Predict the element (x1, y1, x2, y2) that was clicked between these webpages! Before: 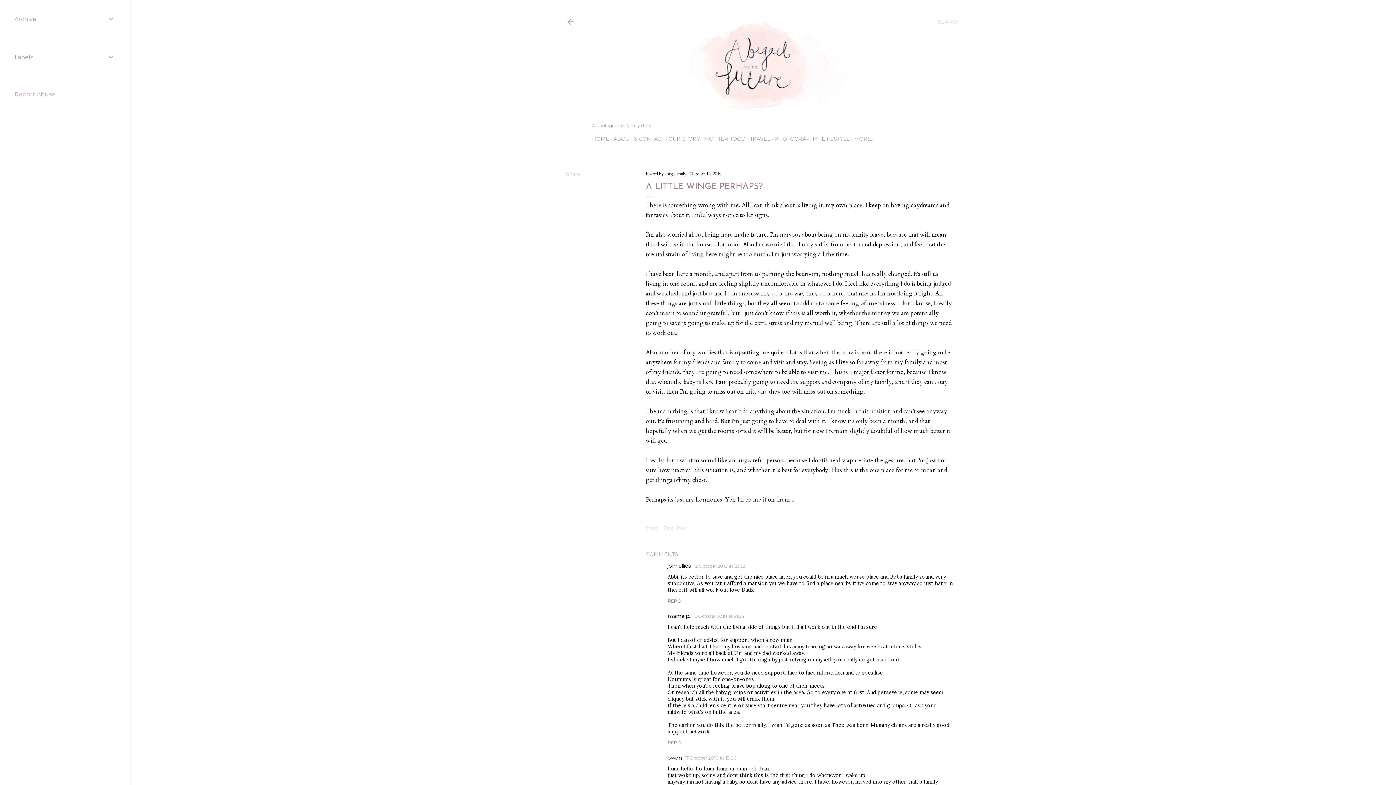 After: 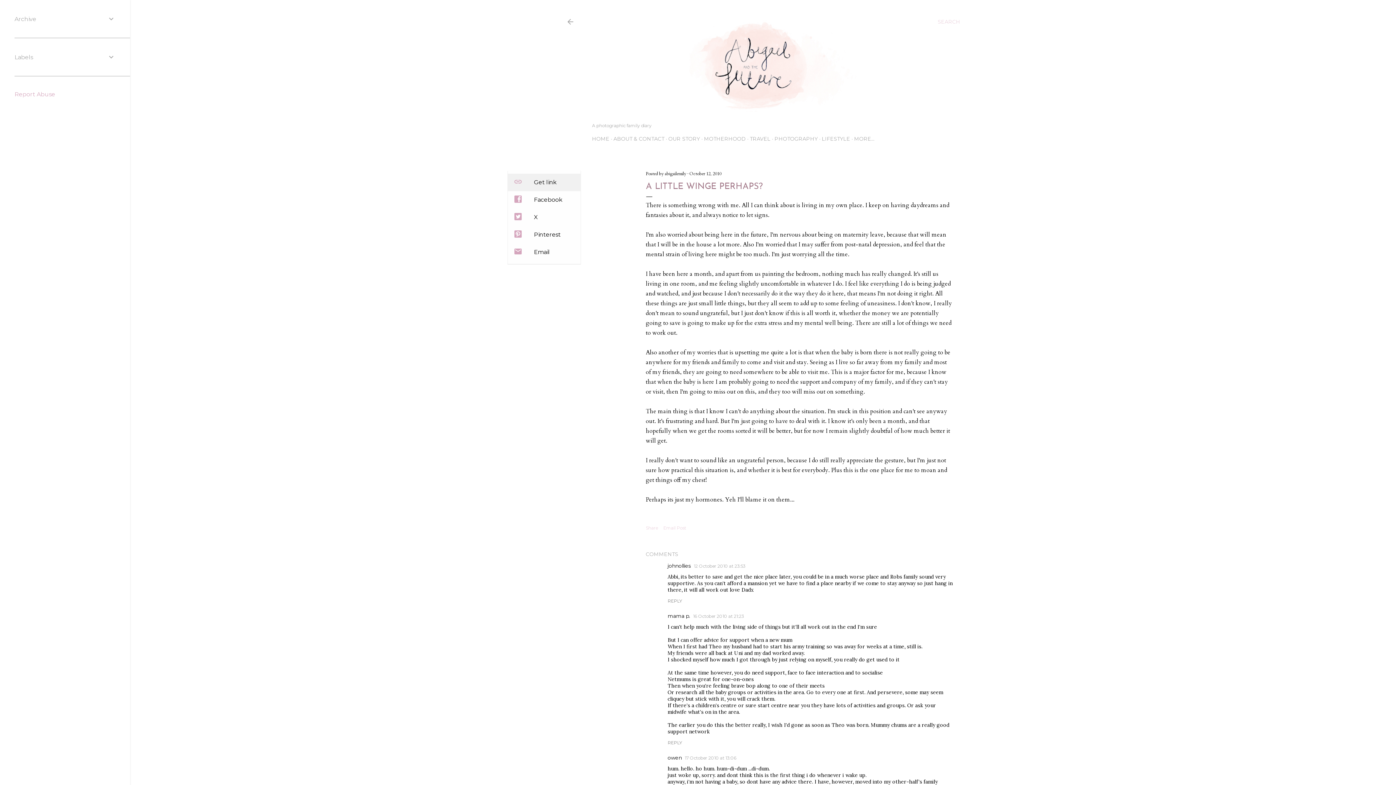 Action: bbox: (566, 170, 580, 177) label: Share